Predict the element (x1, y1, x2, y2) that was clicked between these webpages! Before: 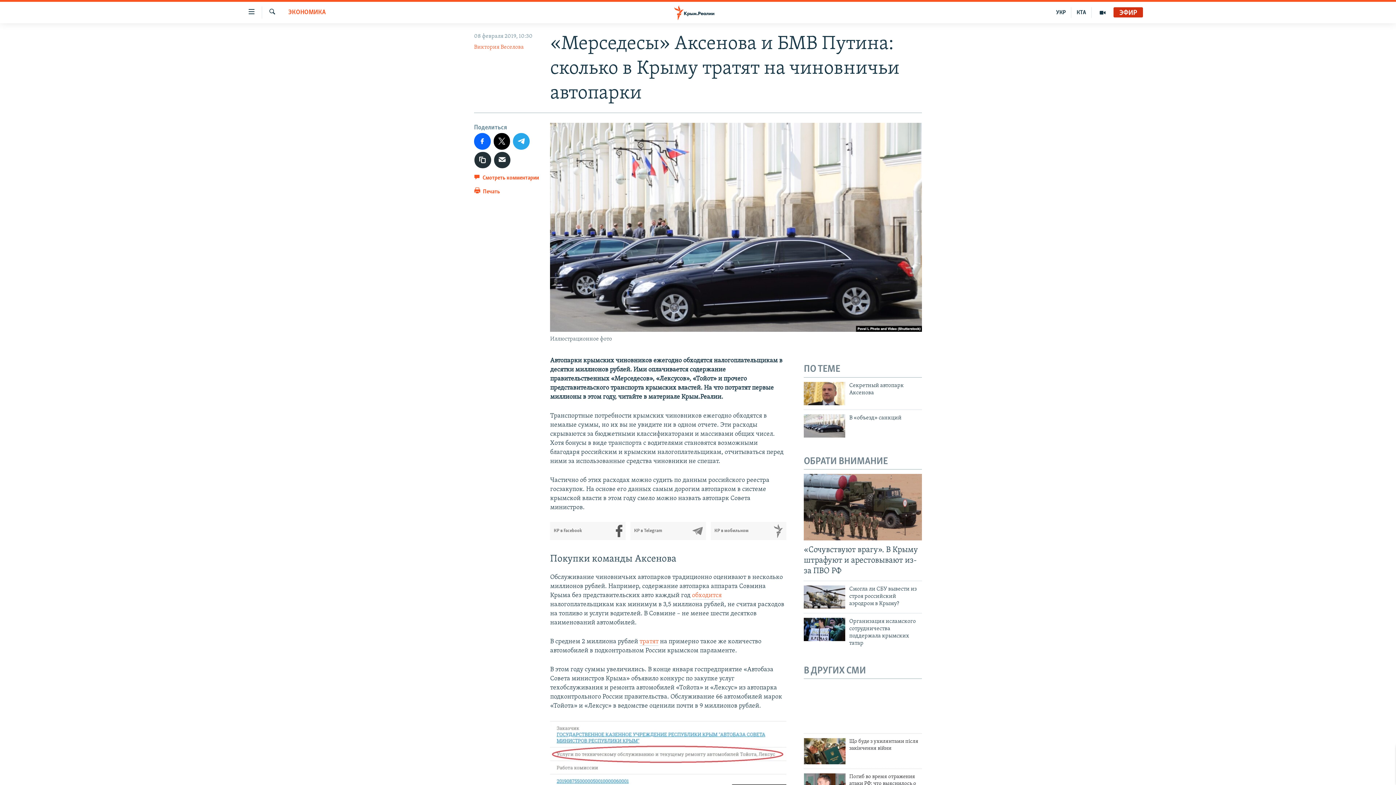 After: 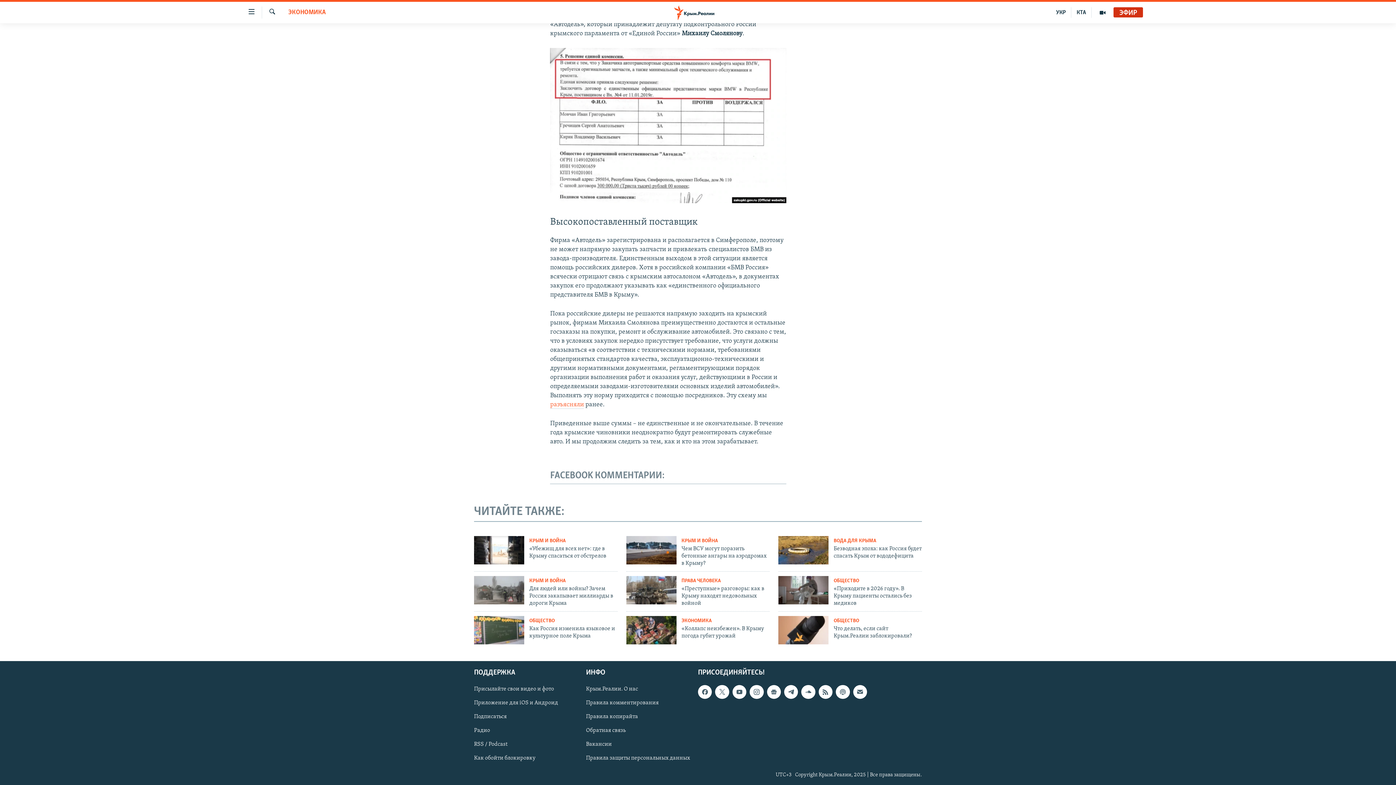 Action: label:  Смотреть комментарии bbox: (474, 172, 539, 186)